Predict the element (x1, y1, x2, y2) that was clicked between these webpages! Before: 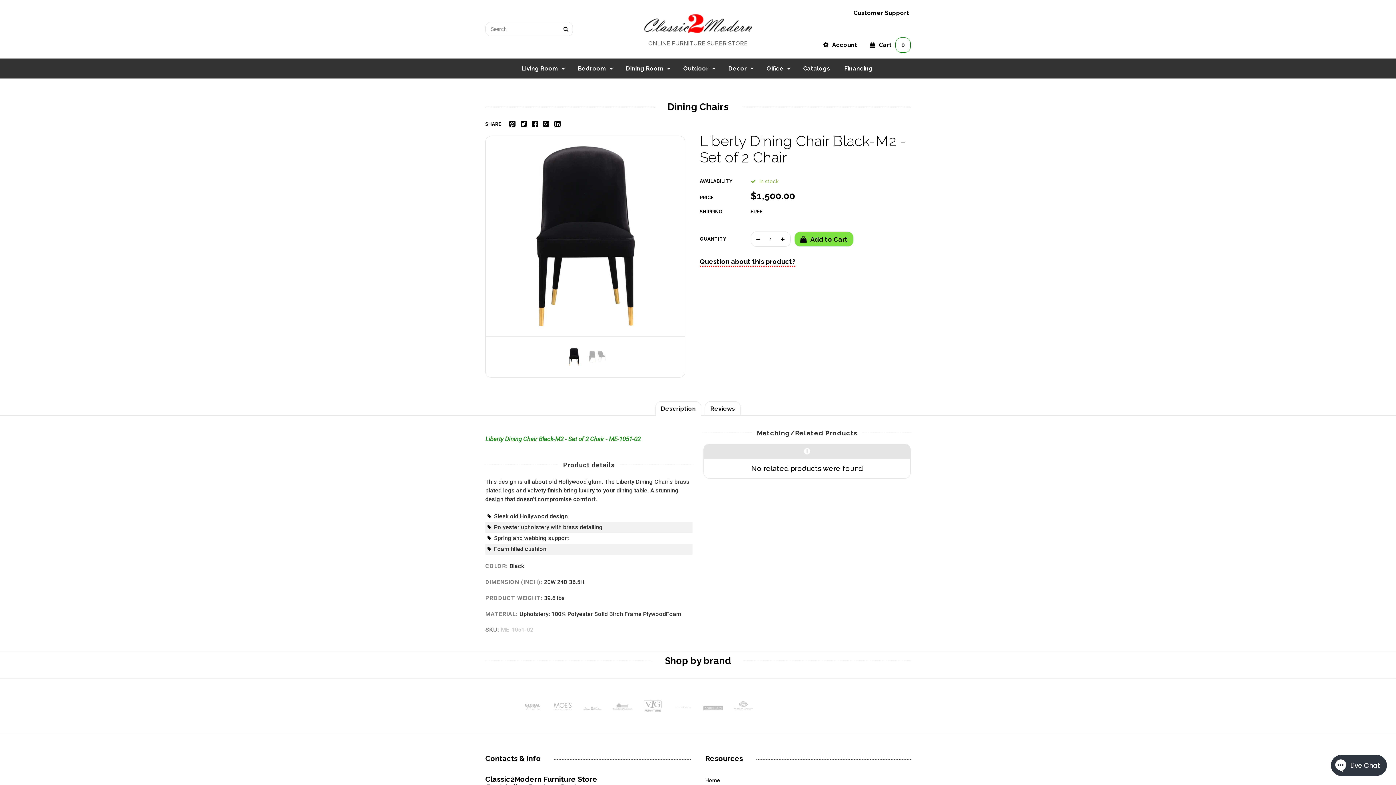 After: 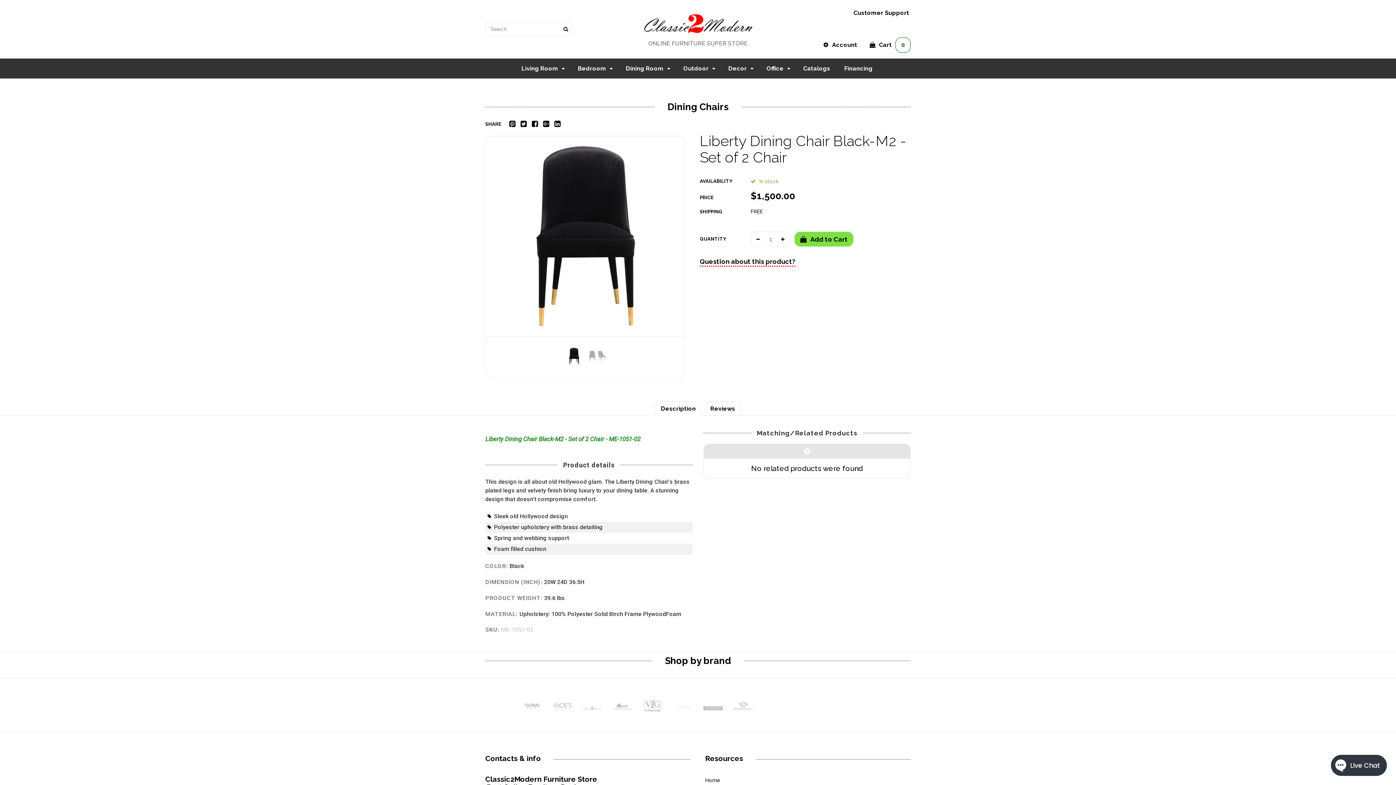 Action: bbox: (700, 132, 906, 165) label: Liberty Dining Chair Black-M2 - Set of 2 Chair